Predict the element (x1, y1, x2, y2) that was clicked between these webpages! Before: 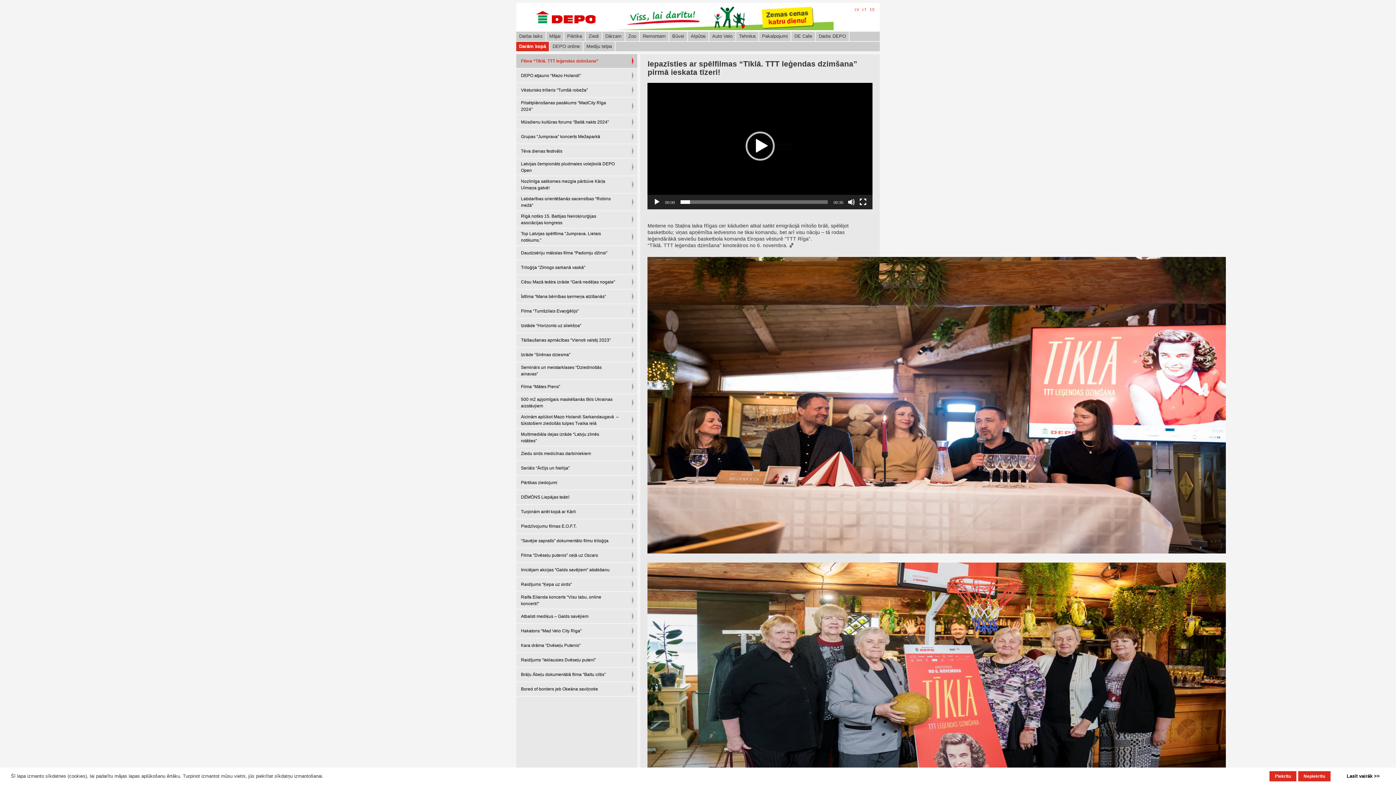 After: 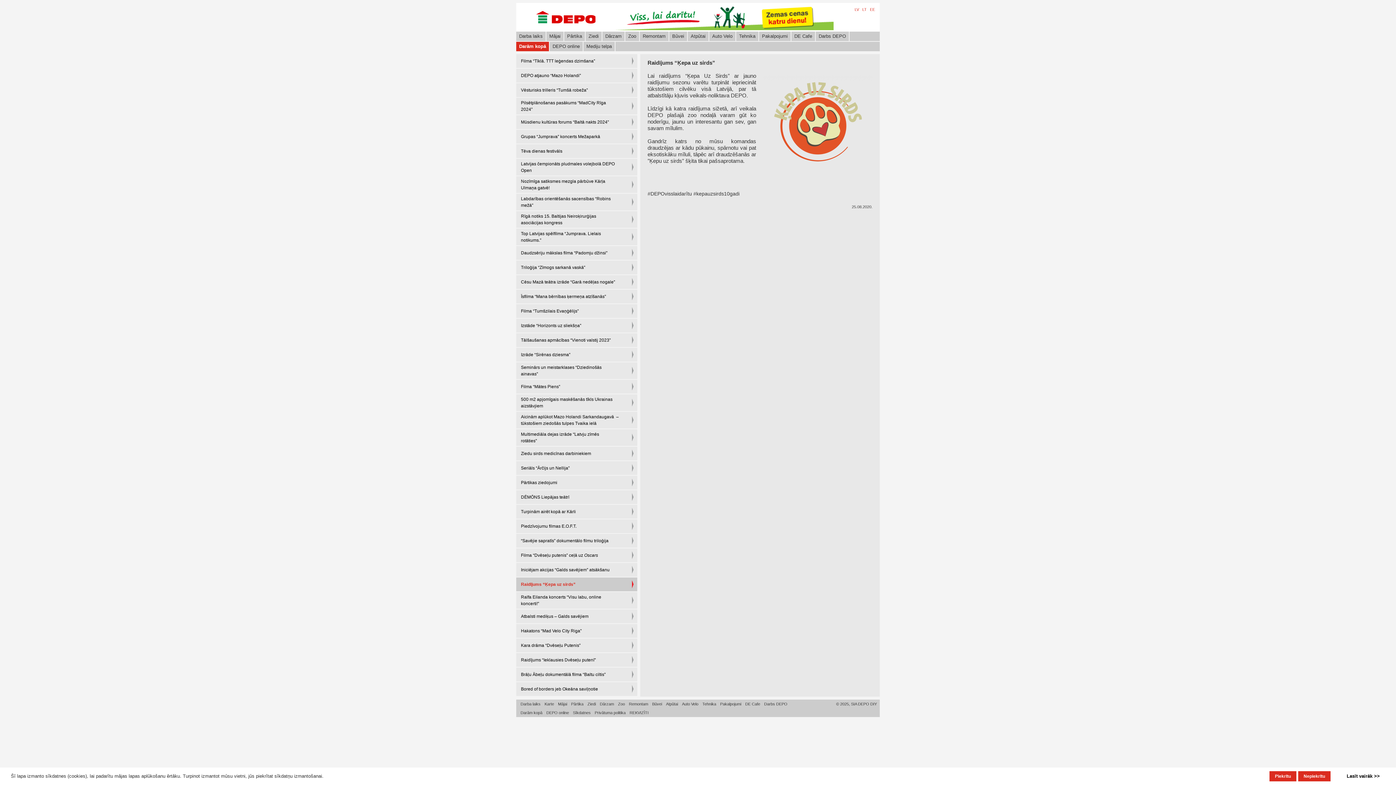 Action: bbox: (516, 577, 637, 592) label: Raidījums “Ķepa uz sirds”